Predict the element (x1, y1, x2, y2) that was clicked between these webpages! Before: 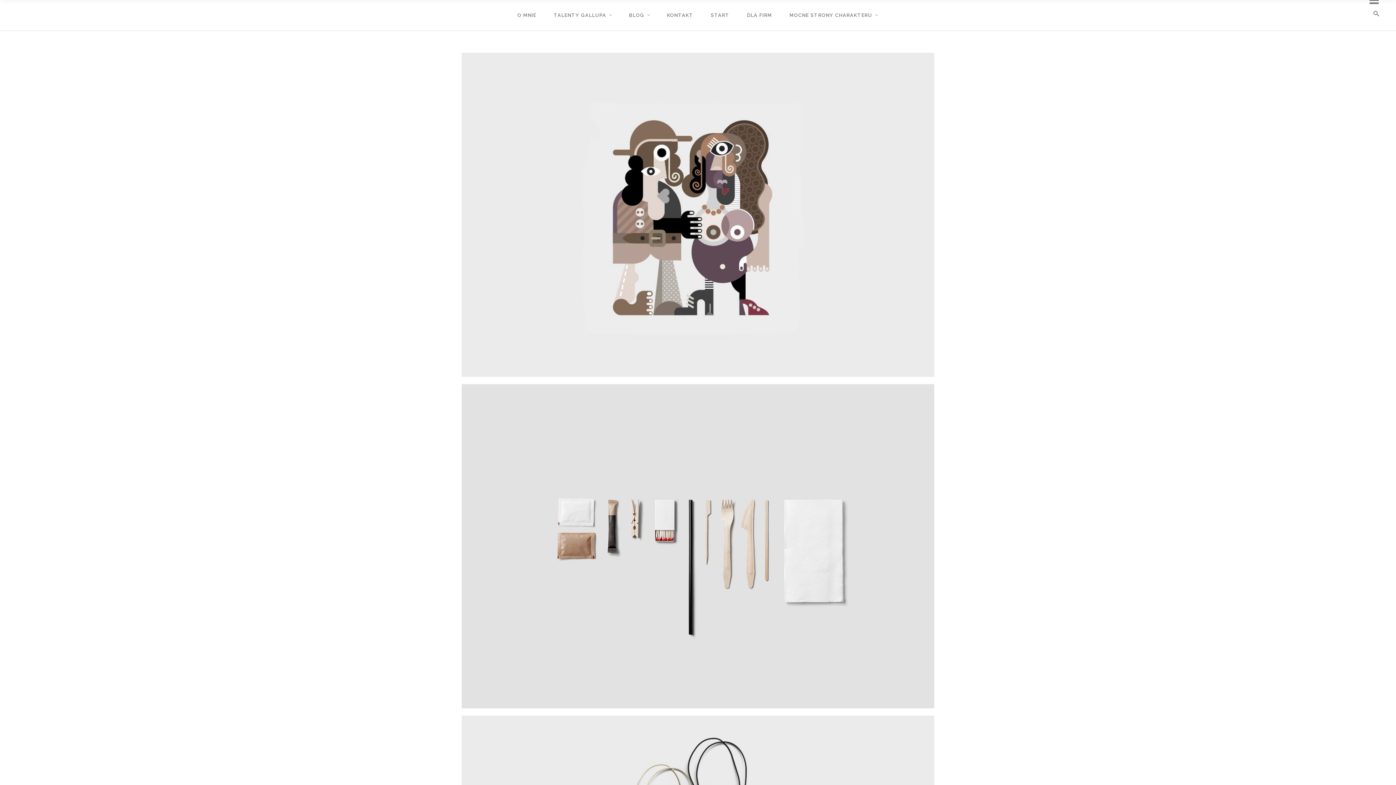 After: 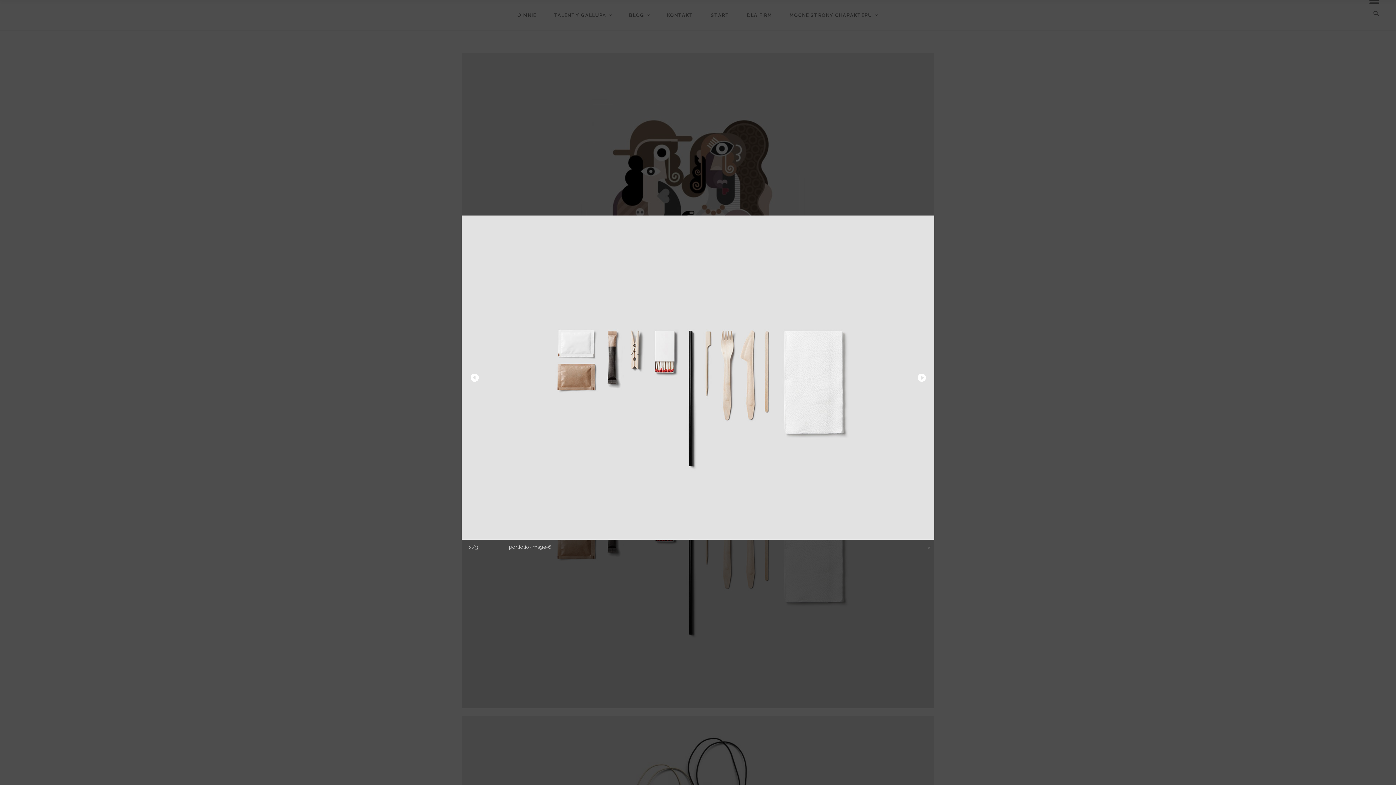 Action: bbox: (461, 543, 934, 548)